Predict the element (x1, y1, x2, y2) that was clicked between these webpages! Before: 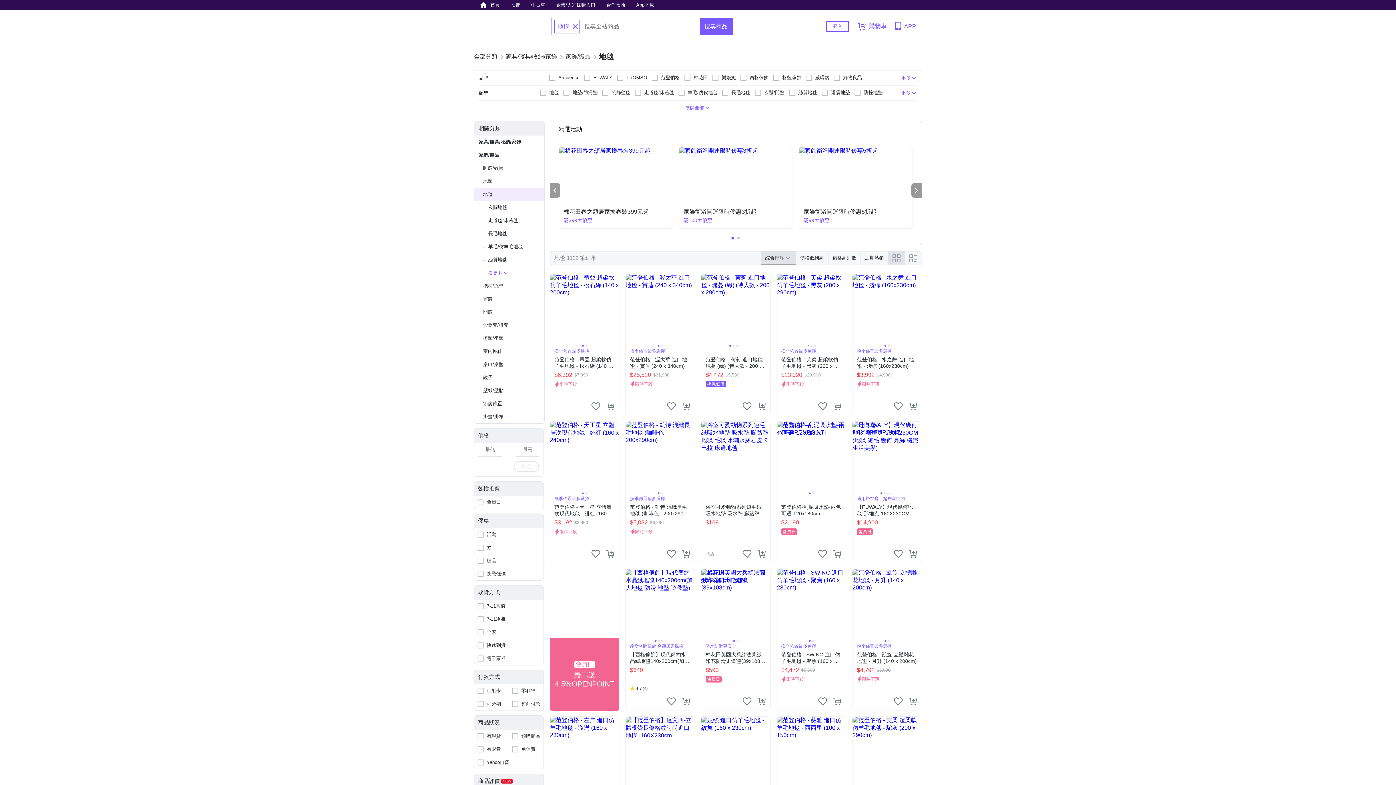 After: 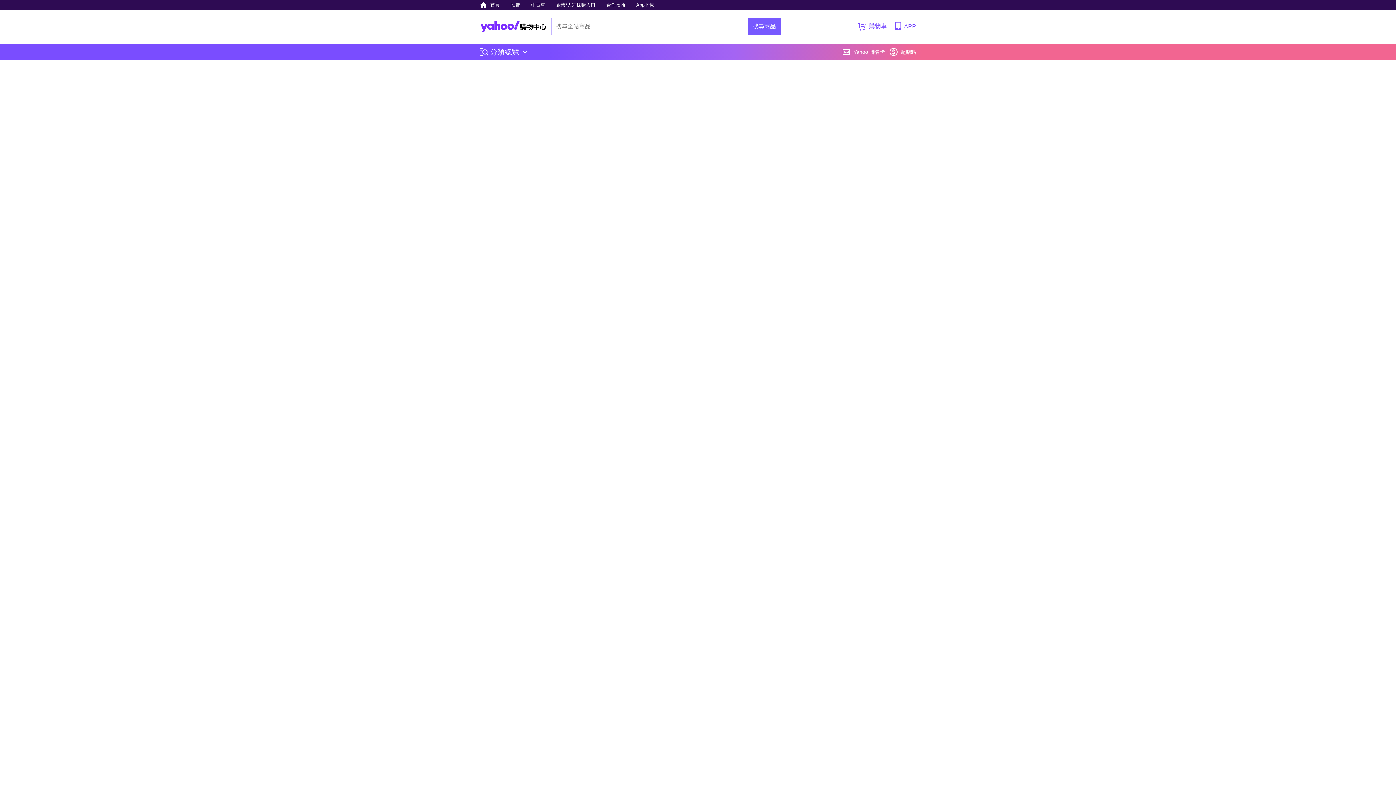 Action: label: 比較
找相似
吸水防滑更安全
棉花田英國大兵綠法蘭絨印花防滑走道毯(39x108cm)
$590
會員日 bbox: (701, 569, 770, 710)